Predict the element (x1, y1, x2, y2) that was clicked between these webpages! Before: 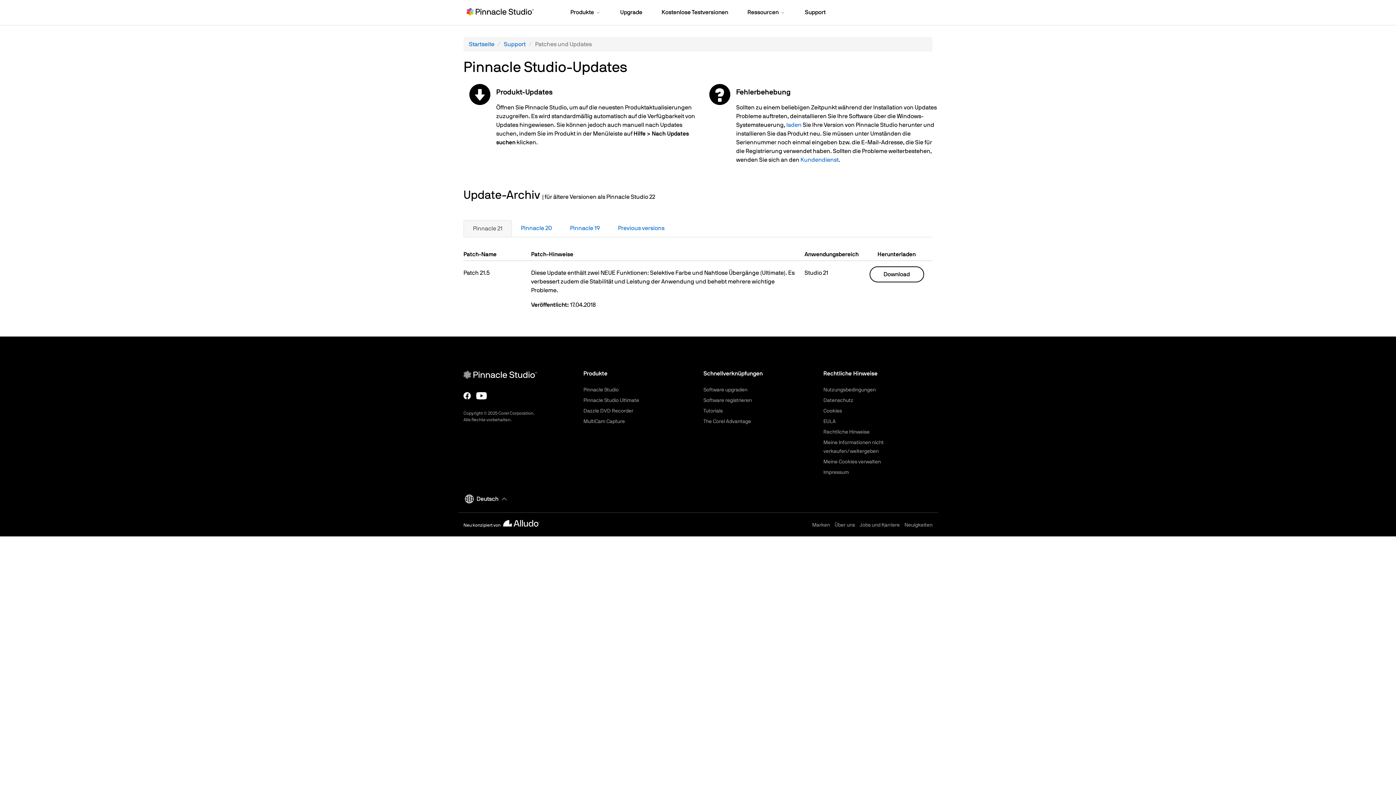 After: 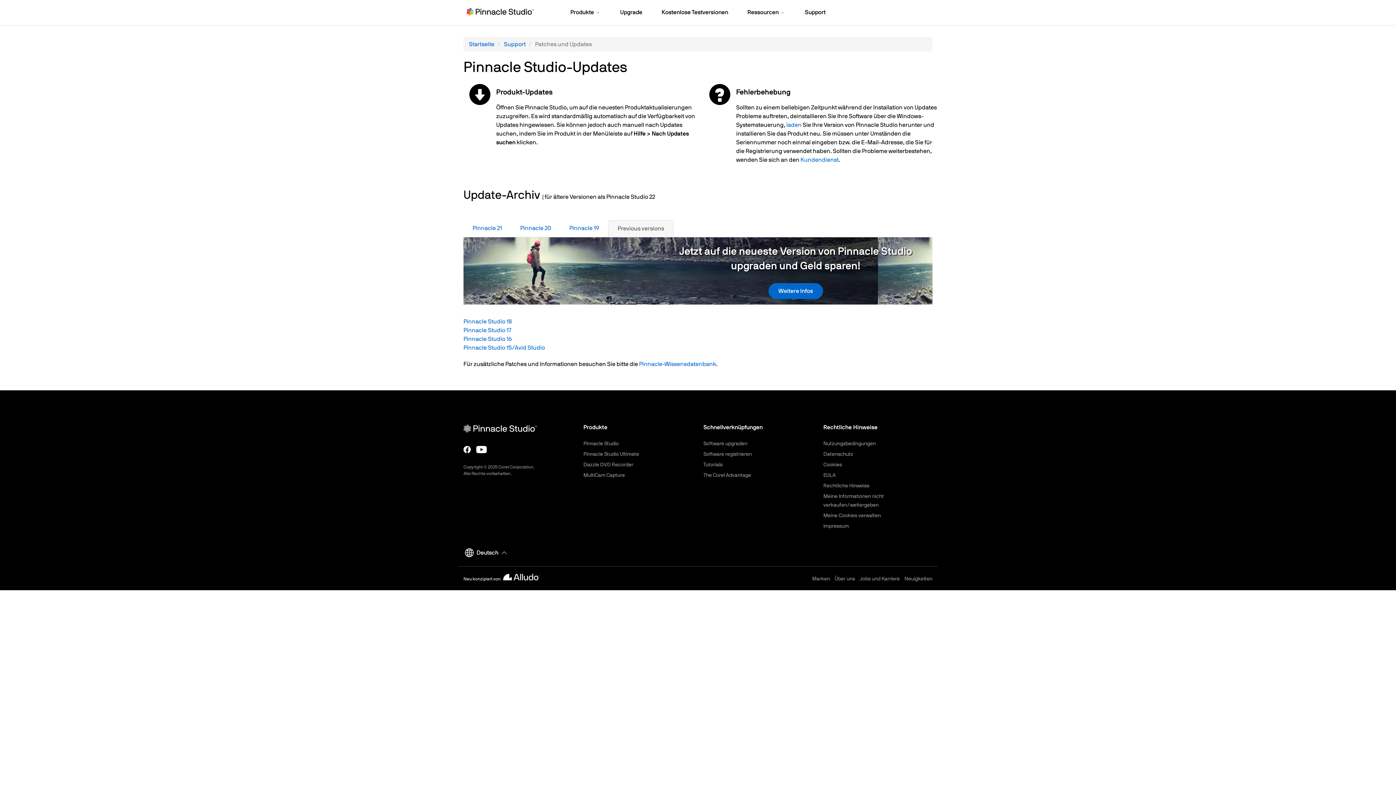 Action: bbox: (609, 220, 673, 236) label: Previous versions